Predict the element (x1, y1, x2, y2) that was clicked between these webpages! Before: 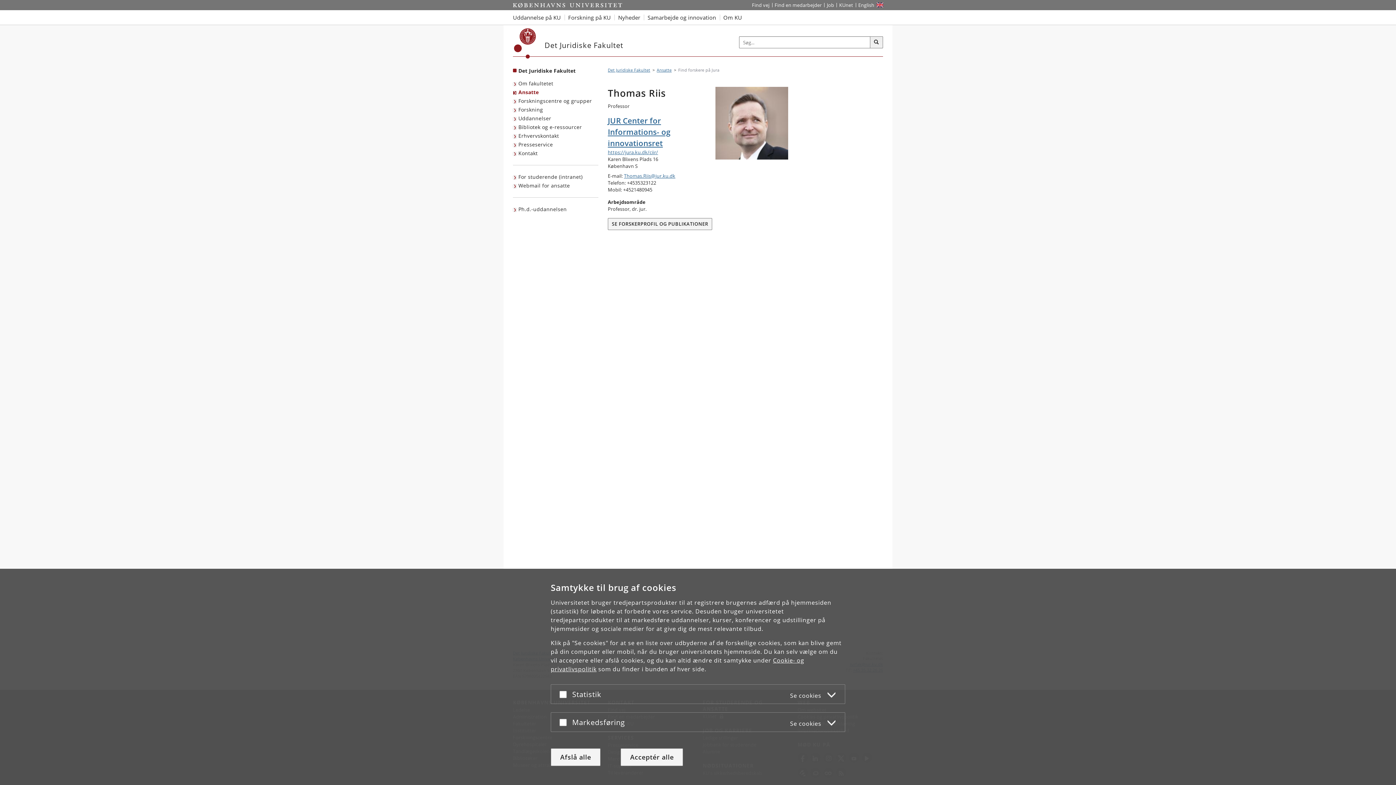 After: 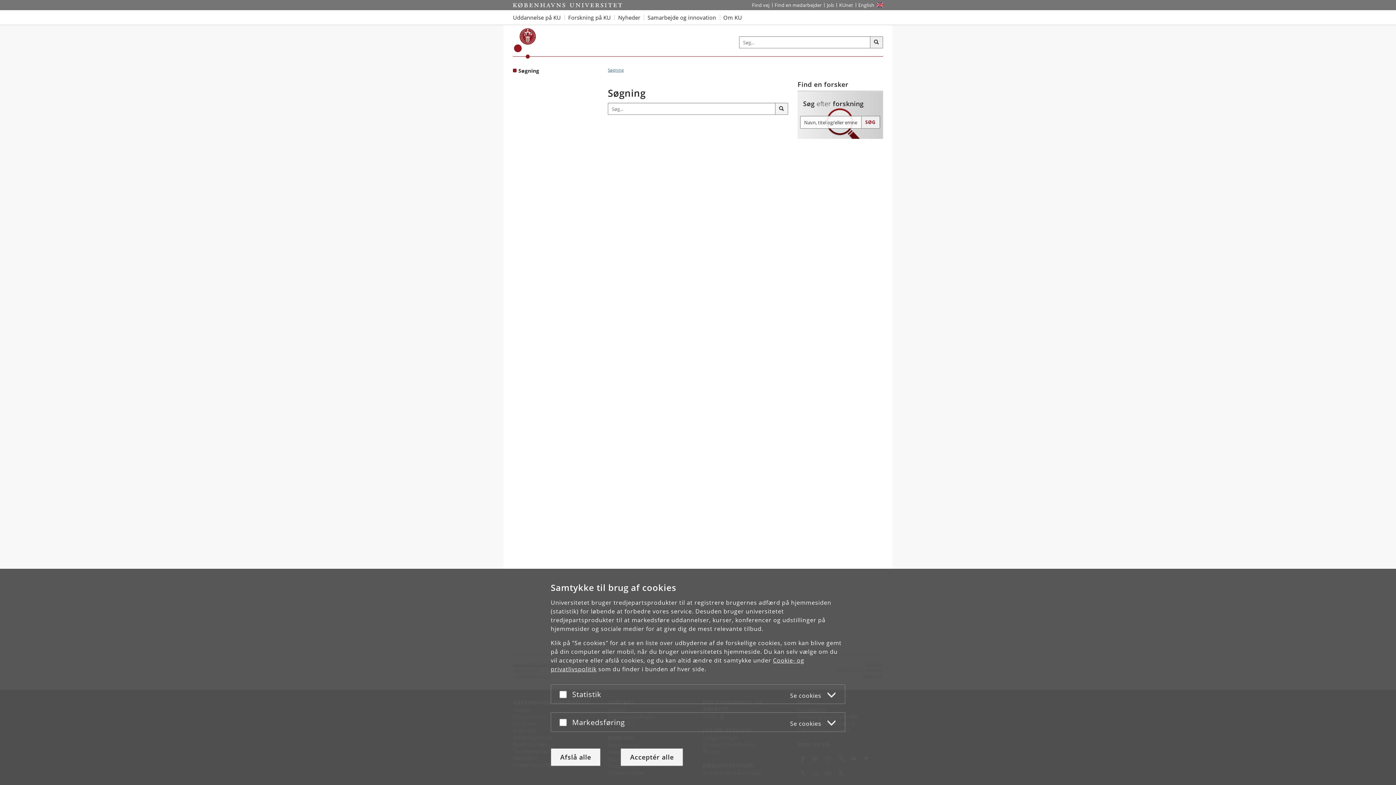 Action: bbox: (870, 36, 883, 48) label: Søg